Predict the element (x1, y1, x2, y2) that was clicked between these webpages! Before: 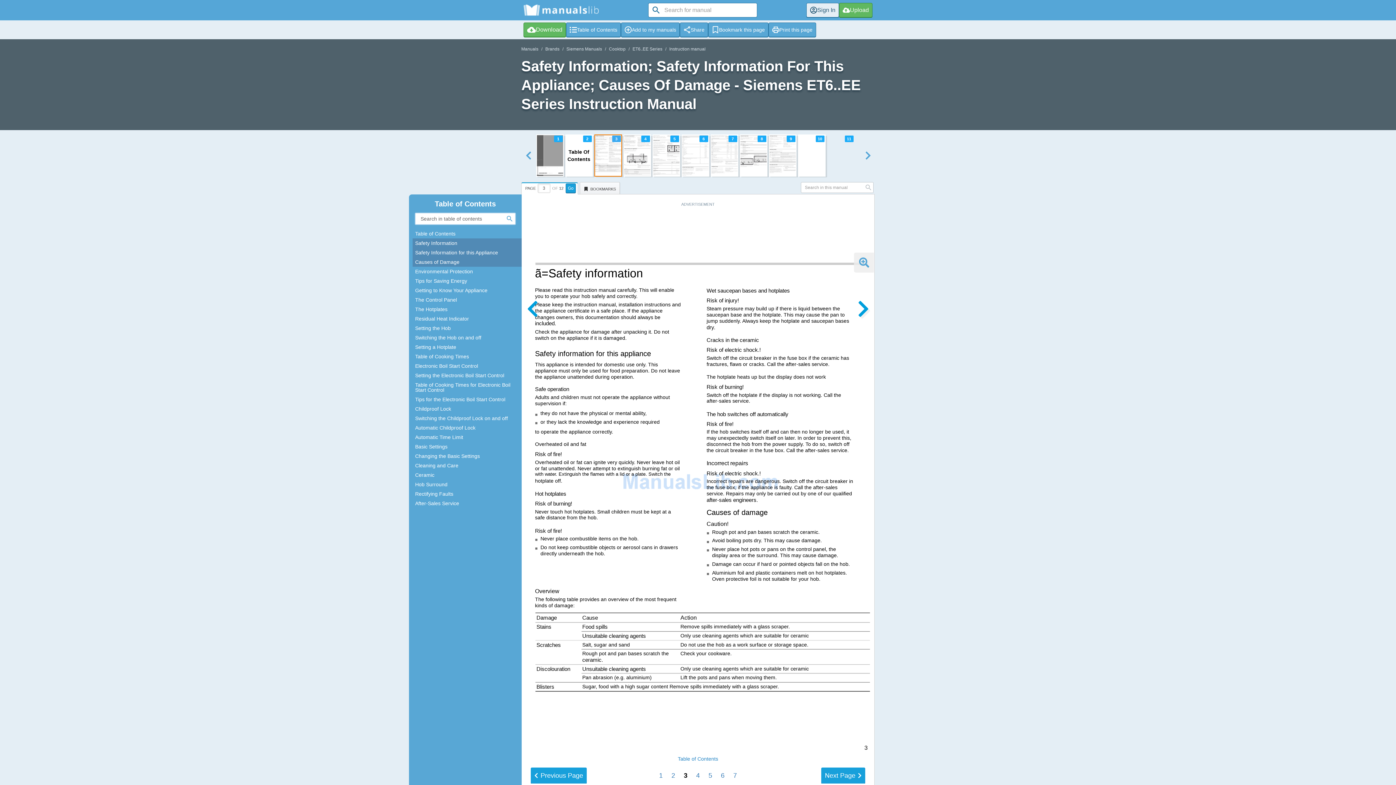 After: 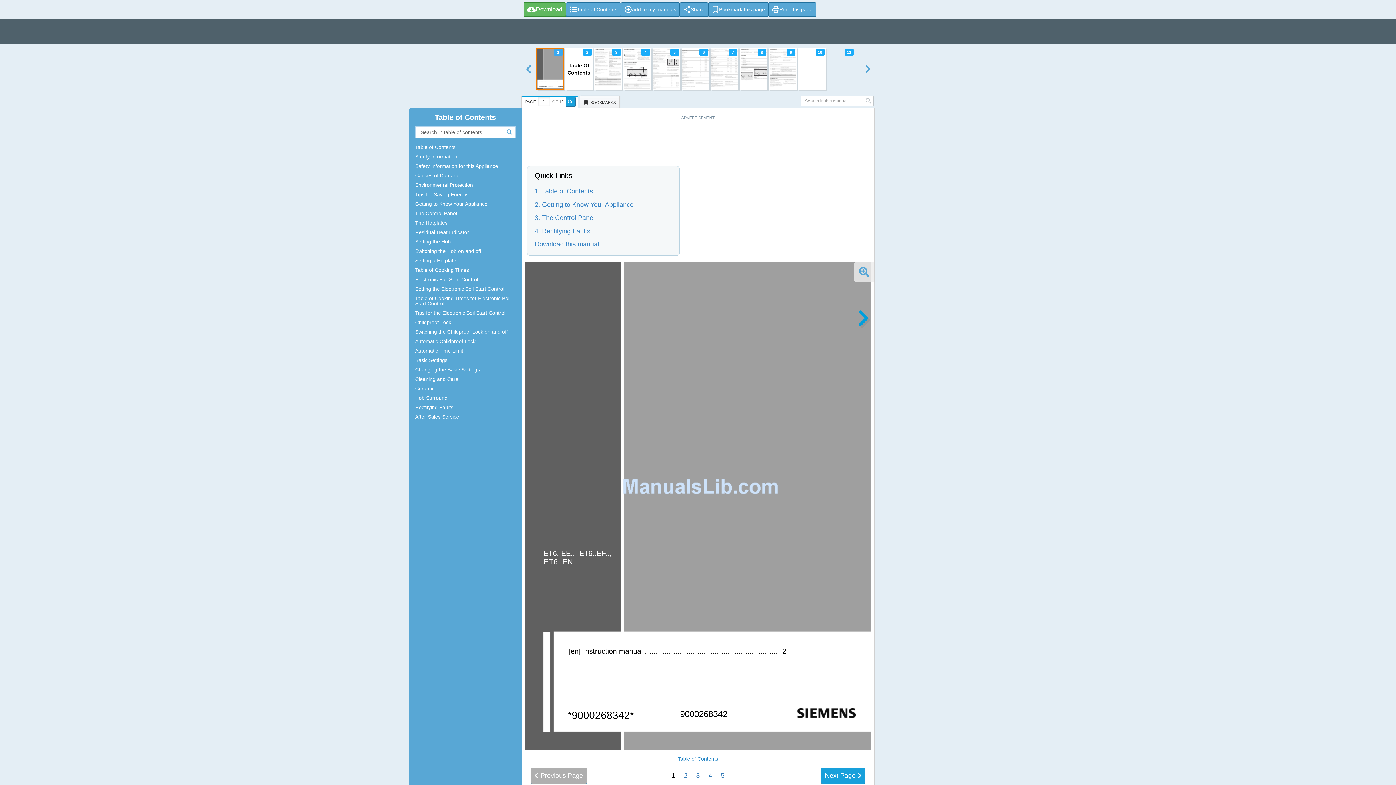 Action: bbox: (659, 771, 666, 780) label: 1